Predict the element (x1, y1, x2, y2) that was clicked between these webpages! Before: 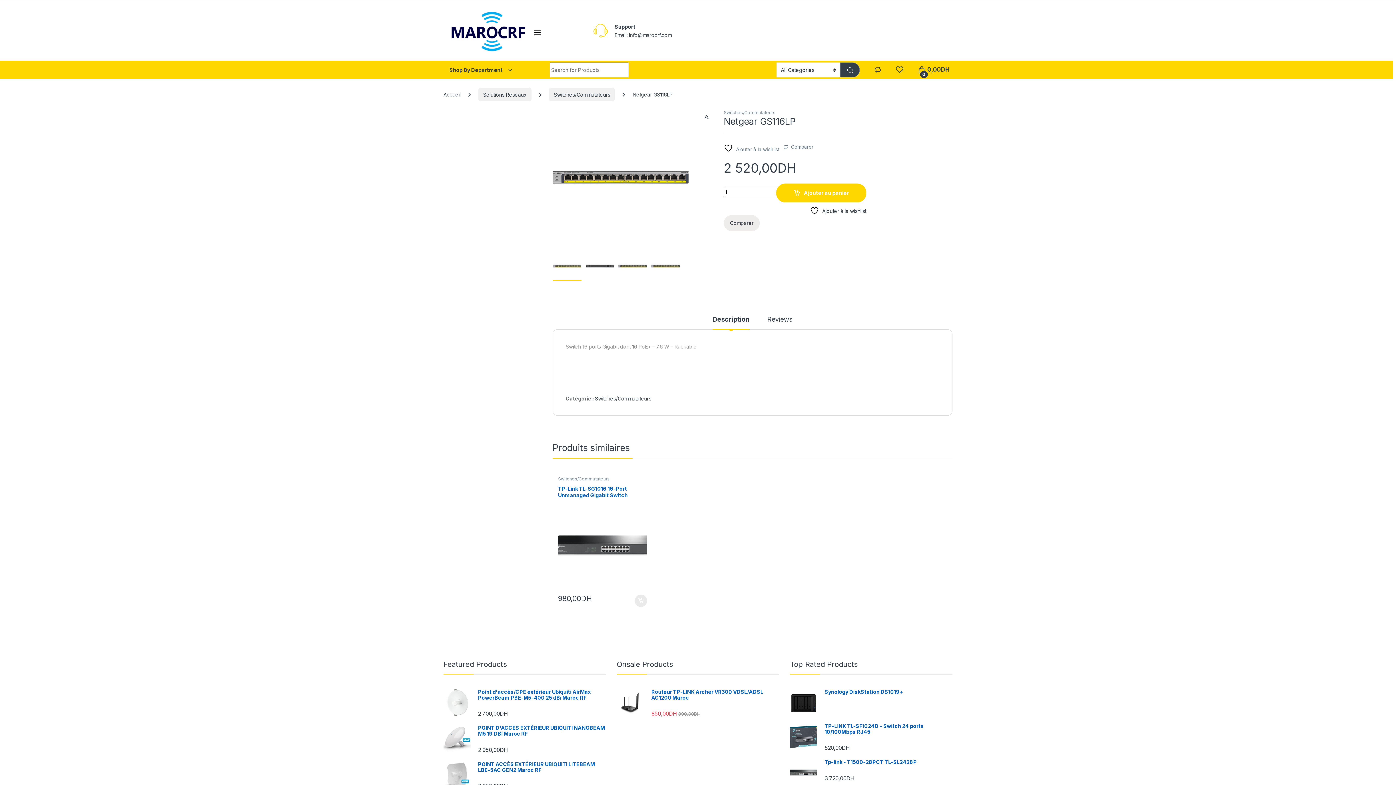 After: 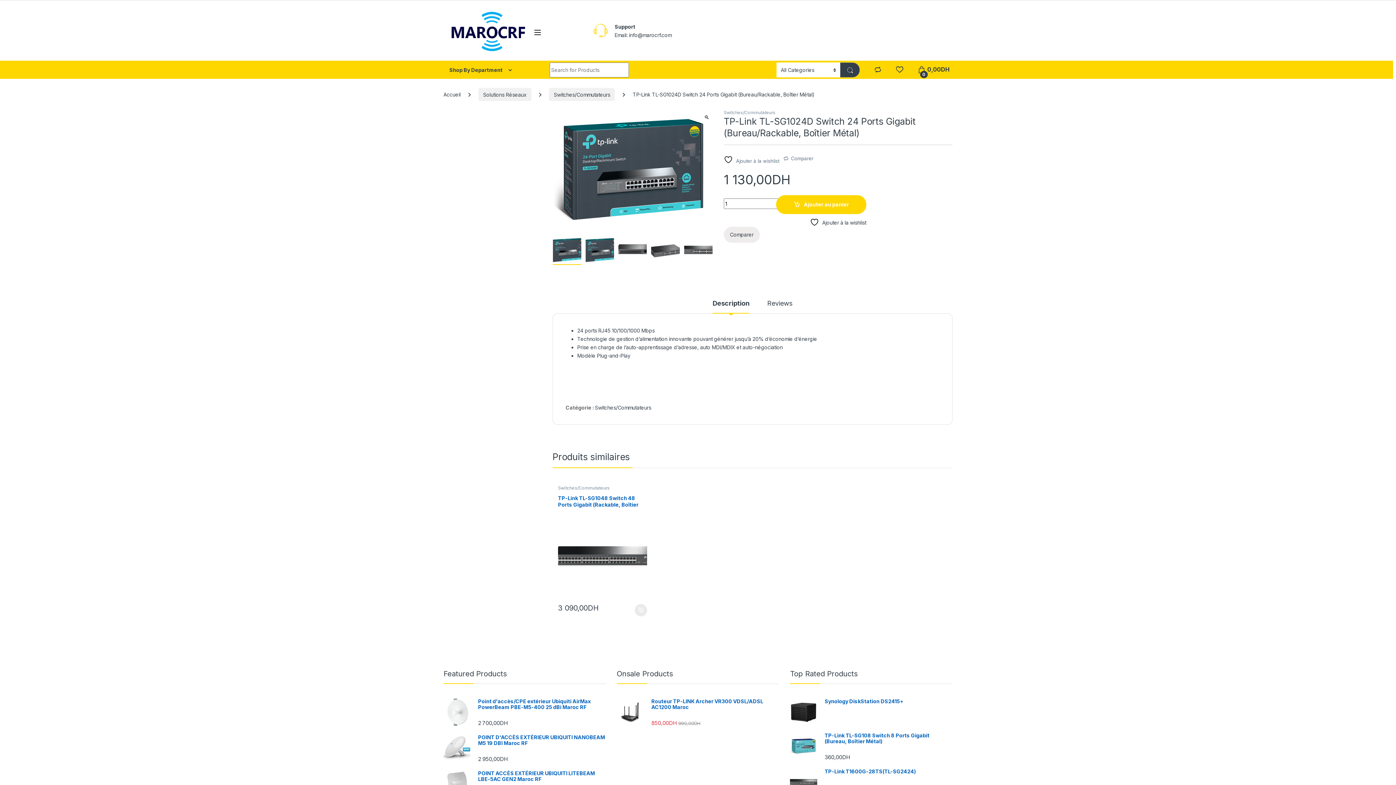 Action: bbox: (858, 485, 947, 590) label: TP-Link TL-SG1024D Switch 24 Ports Gigabit (Bureau/Rackable, Boîtier Métal)